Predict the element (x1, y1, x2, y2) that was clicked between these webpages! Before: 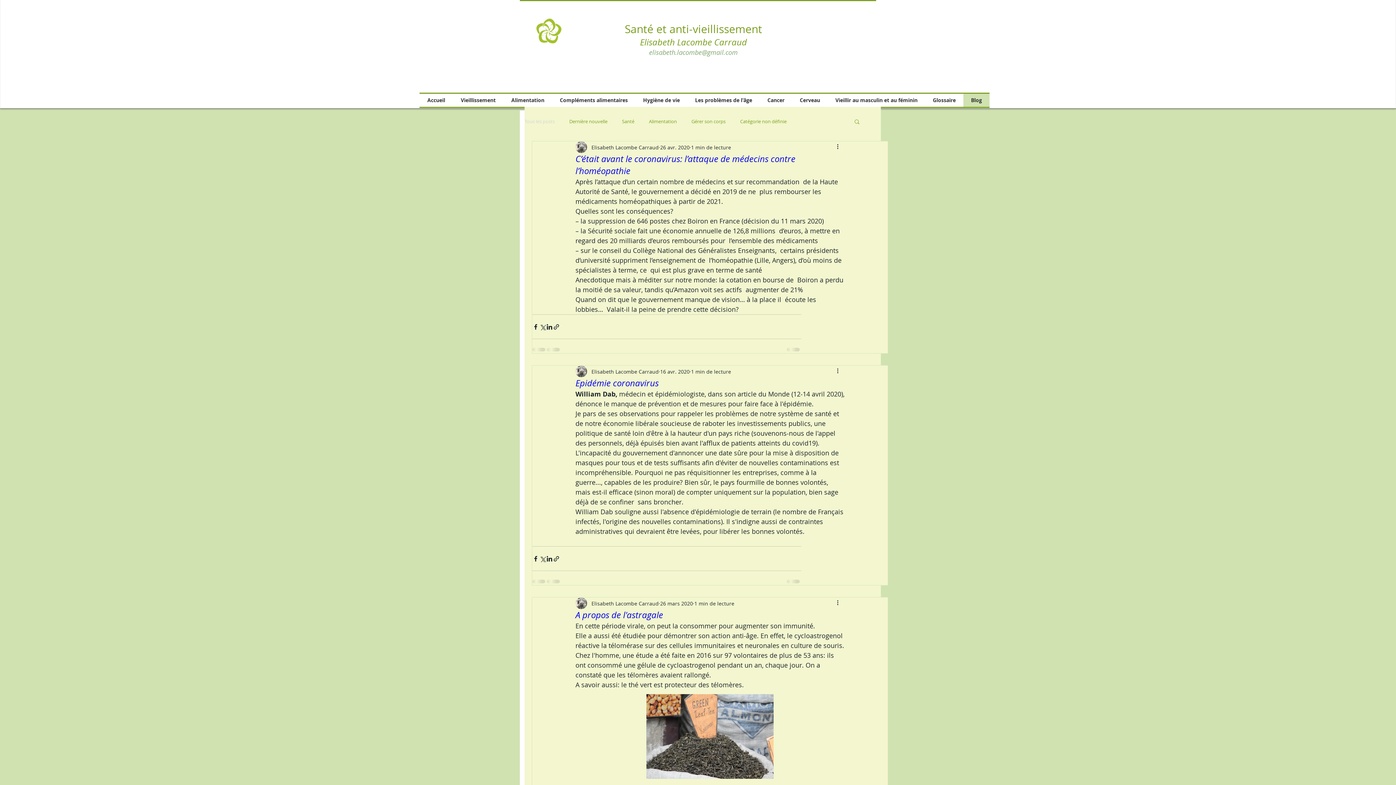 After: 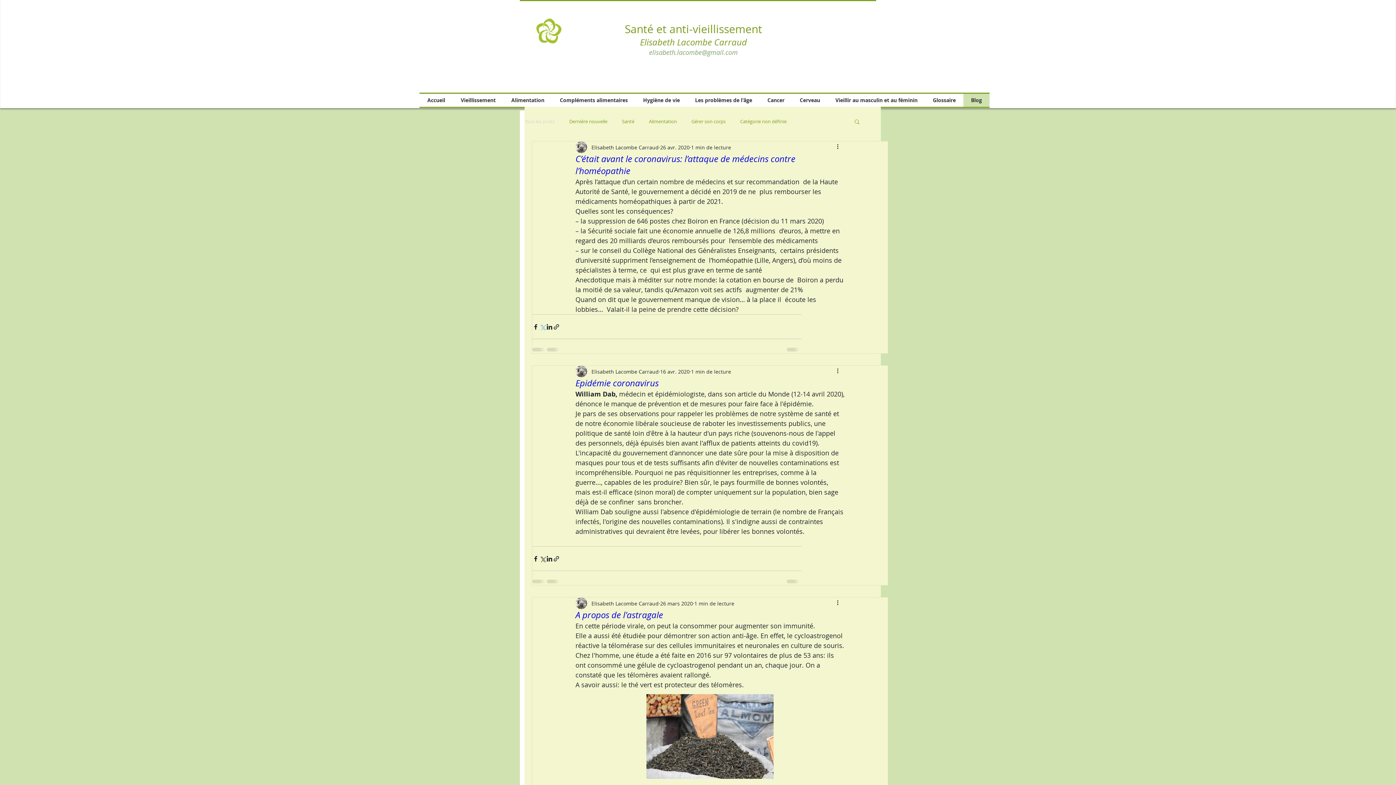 Action: bbox: (539, 323, 546, 330) label: Partager via X (Twitter)